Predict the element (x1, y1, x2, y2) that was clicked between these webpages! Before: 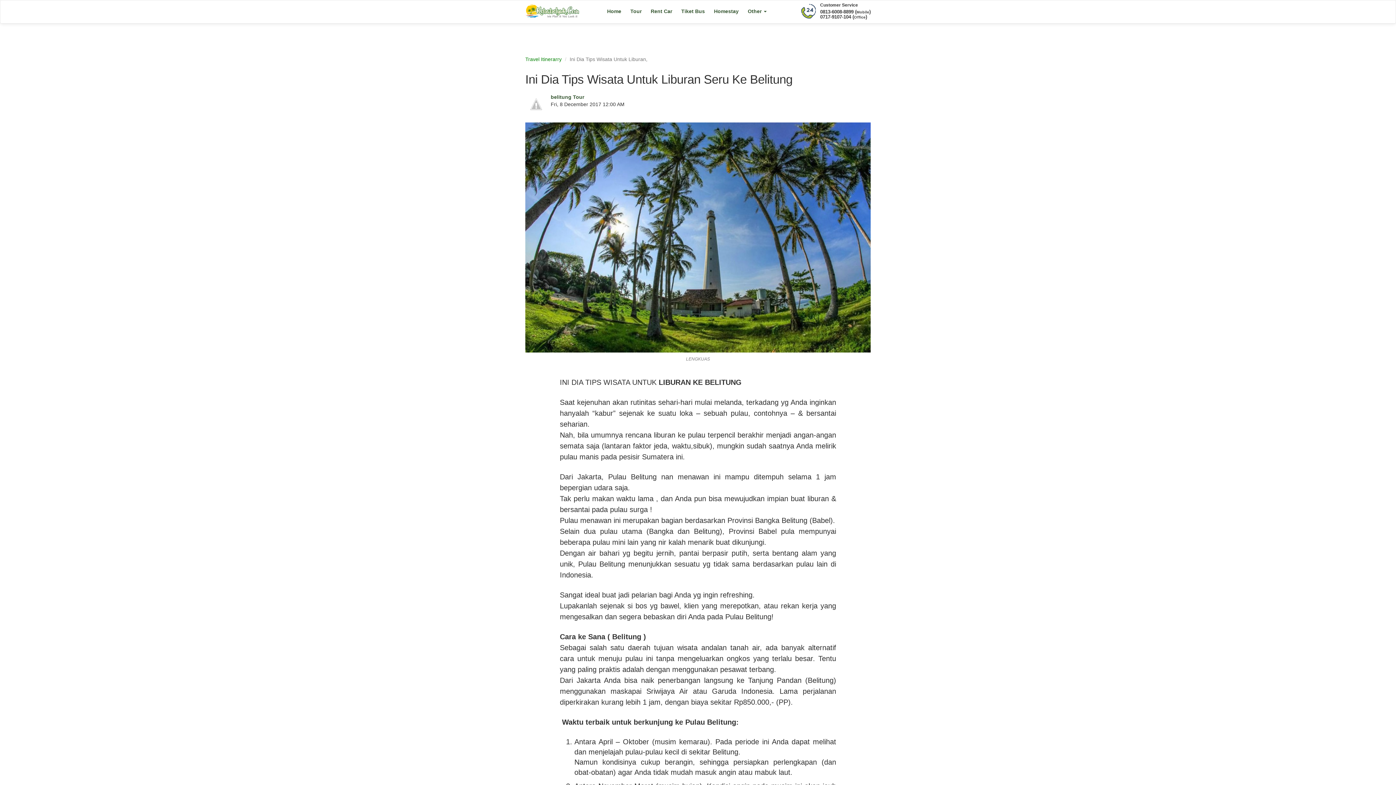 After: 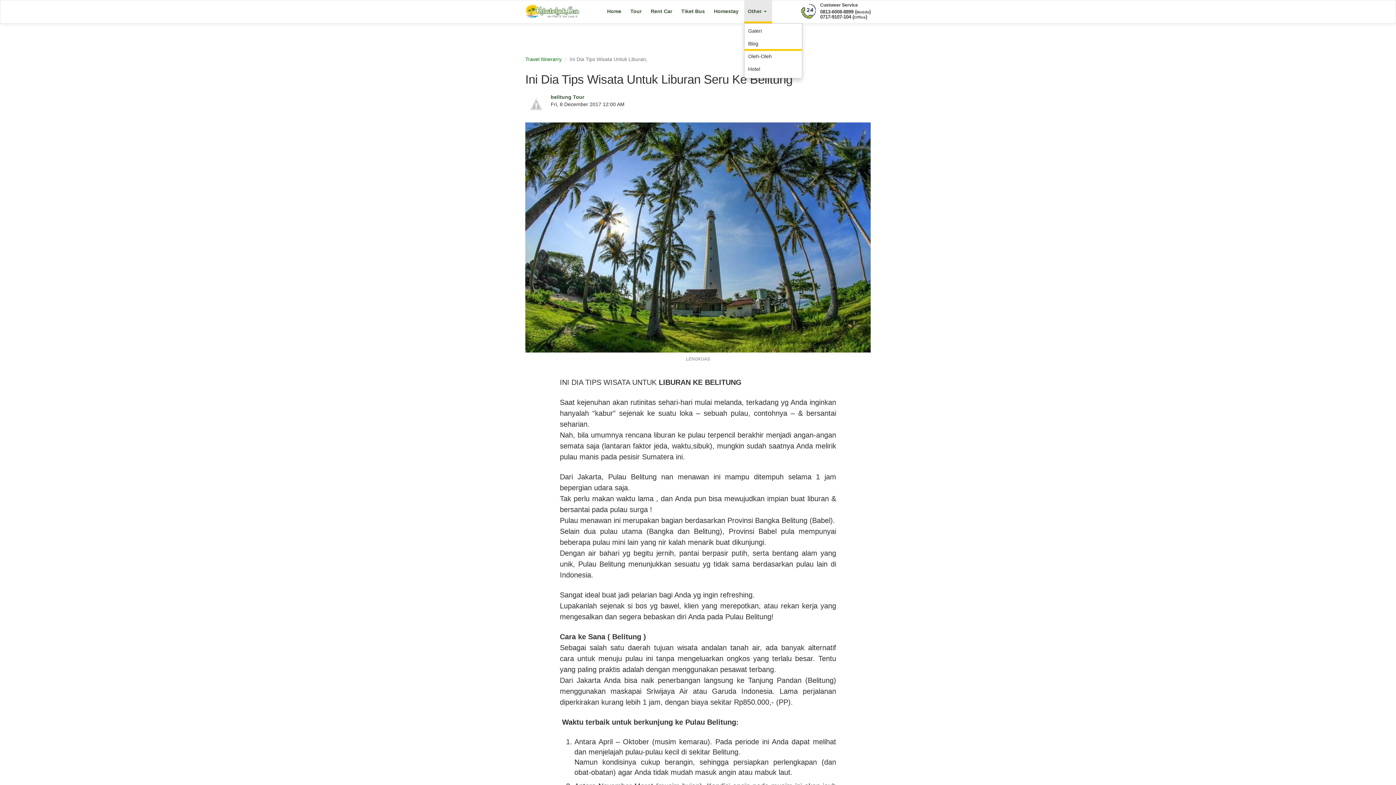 Action: bbox: (744, 0, 772, 23) label: Other 